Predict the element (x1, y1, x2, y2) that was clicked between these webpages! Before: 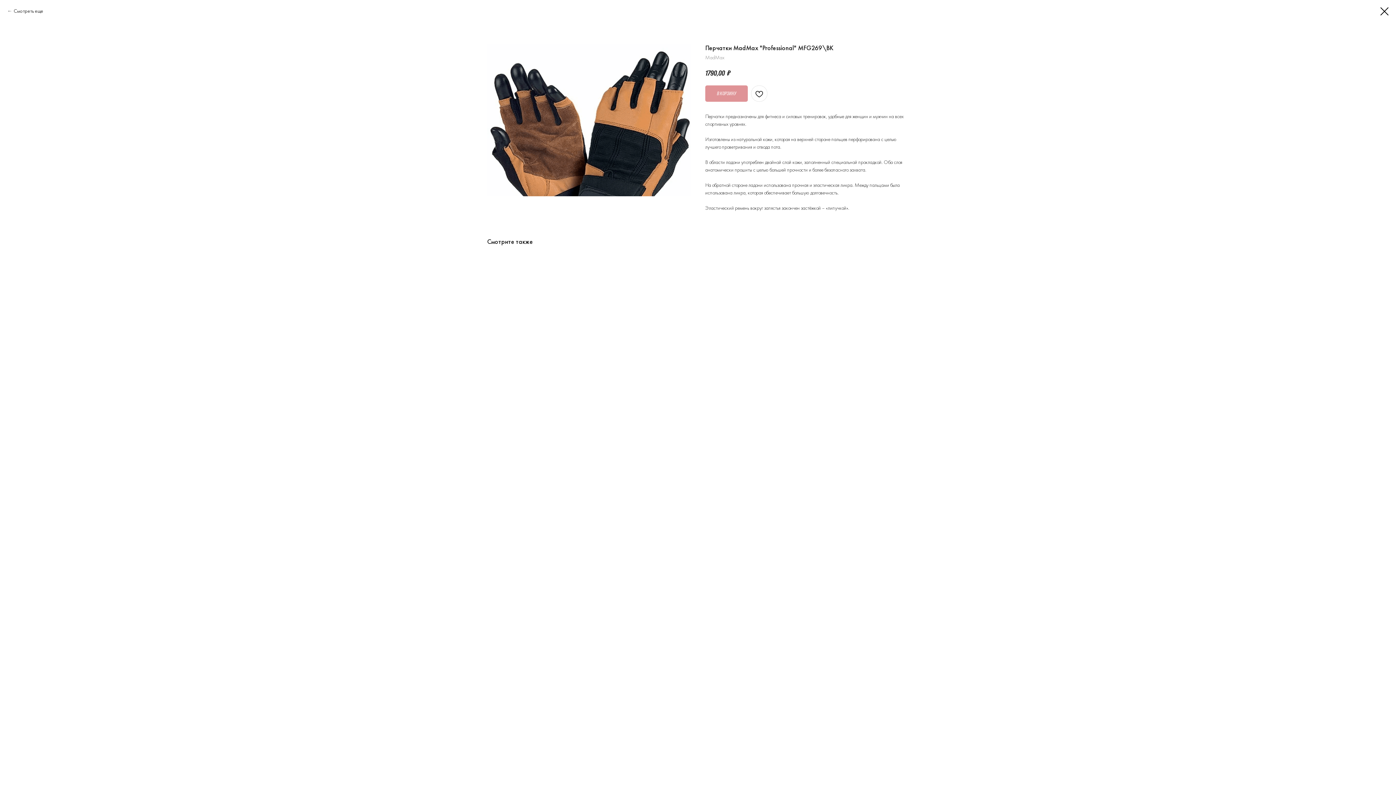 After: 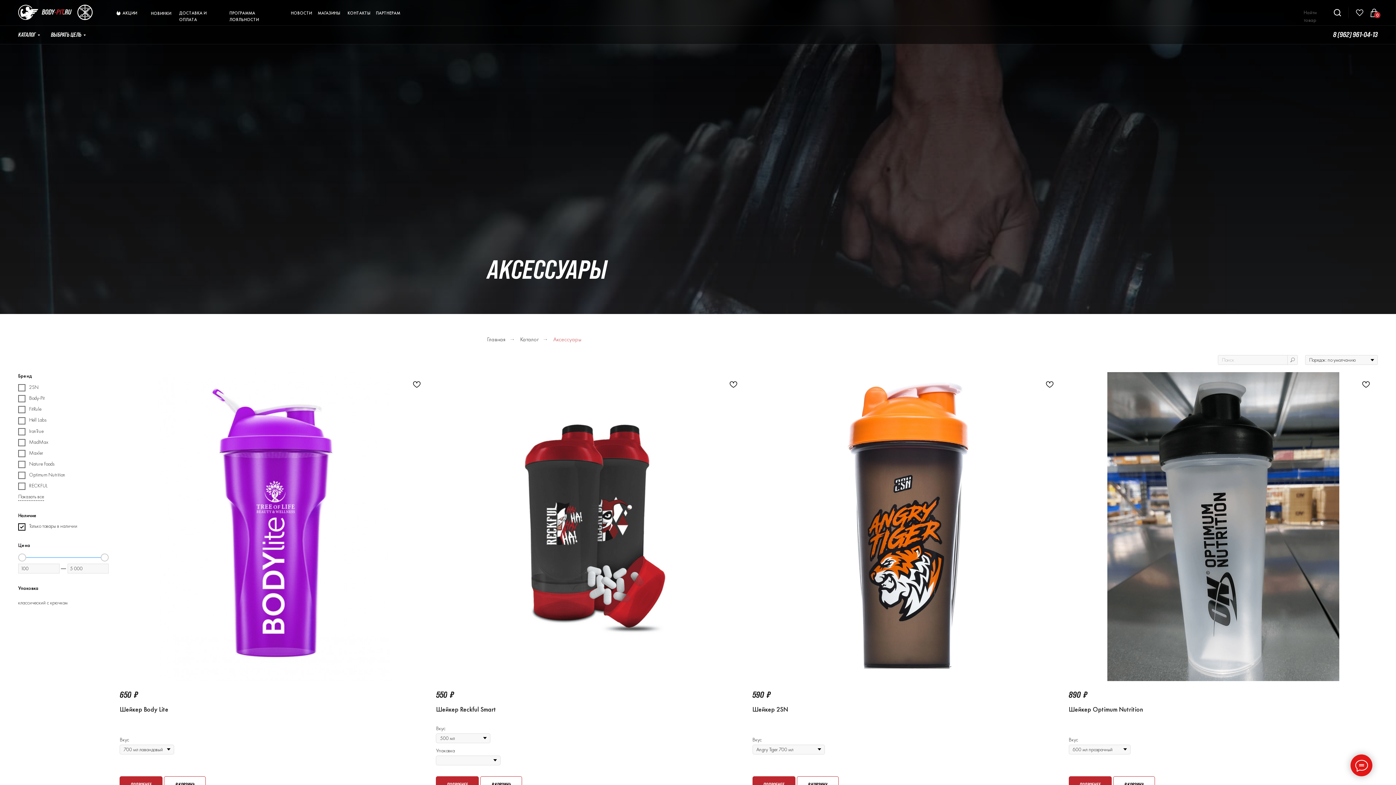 Action: bbox: (7, 7, 43, 14) label: Смотреть еще